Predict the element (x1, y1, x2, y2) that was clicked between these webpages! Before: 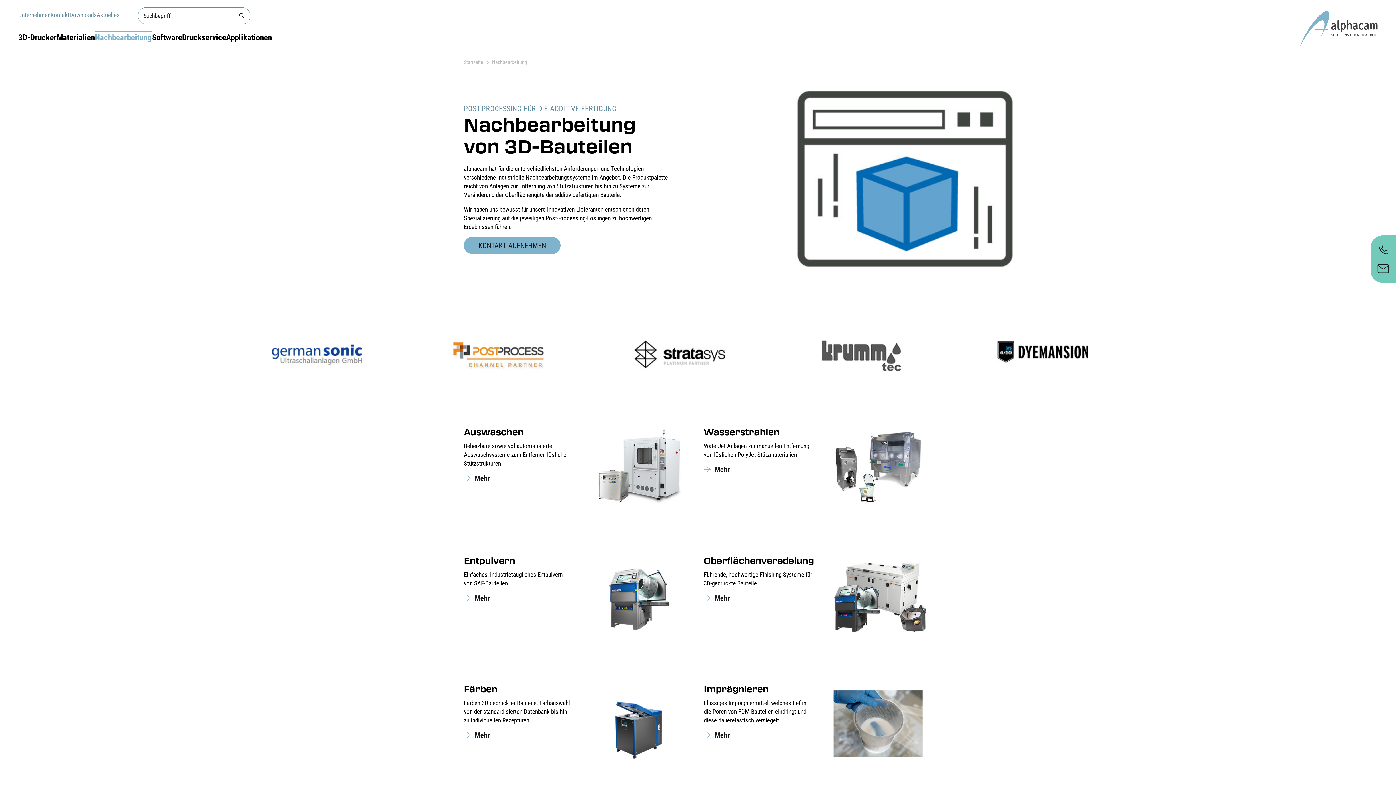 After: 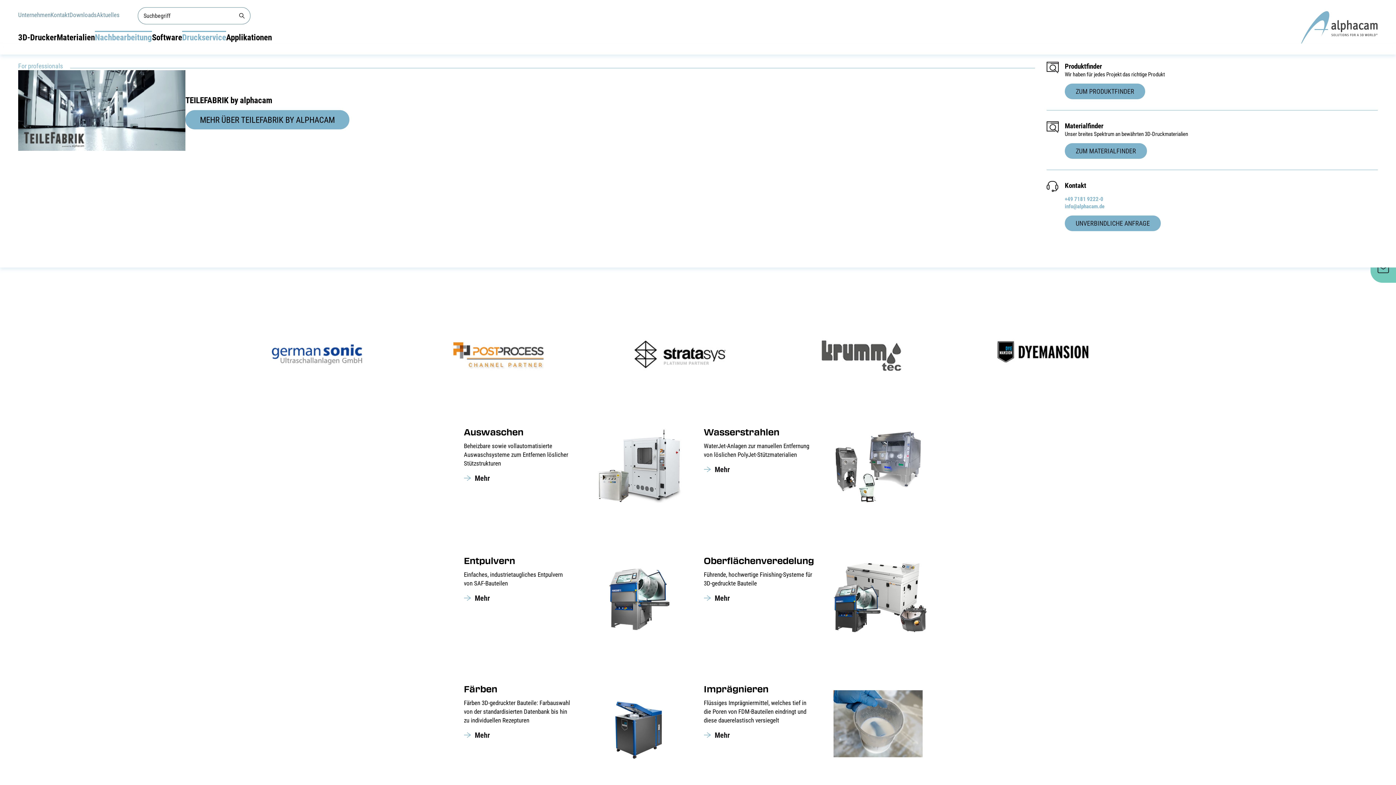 Action: label: Druckservice bbox: (182, 32, 226, 46)